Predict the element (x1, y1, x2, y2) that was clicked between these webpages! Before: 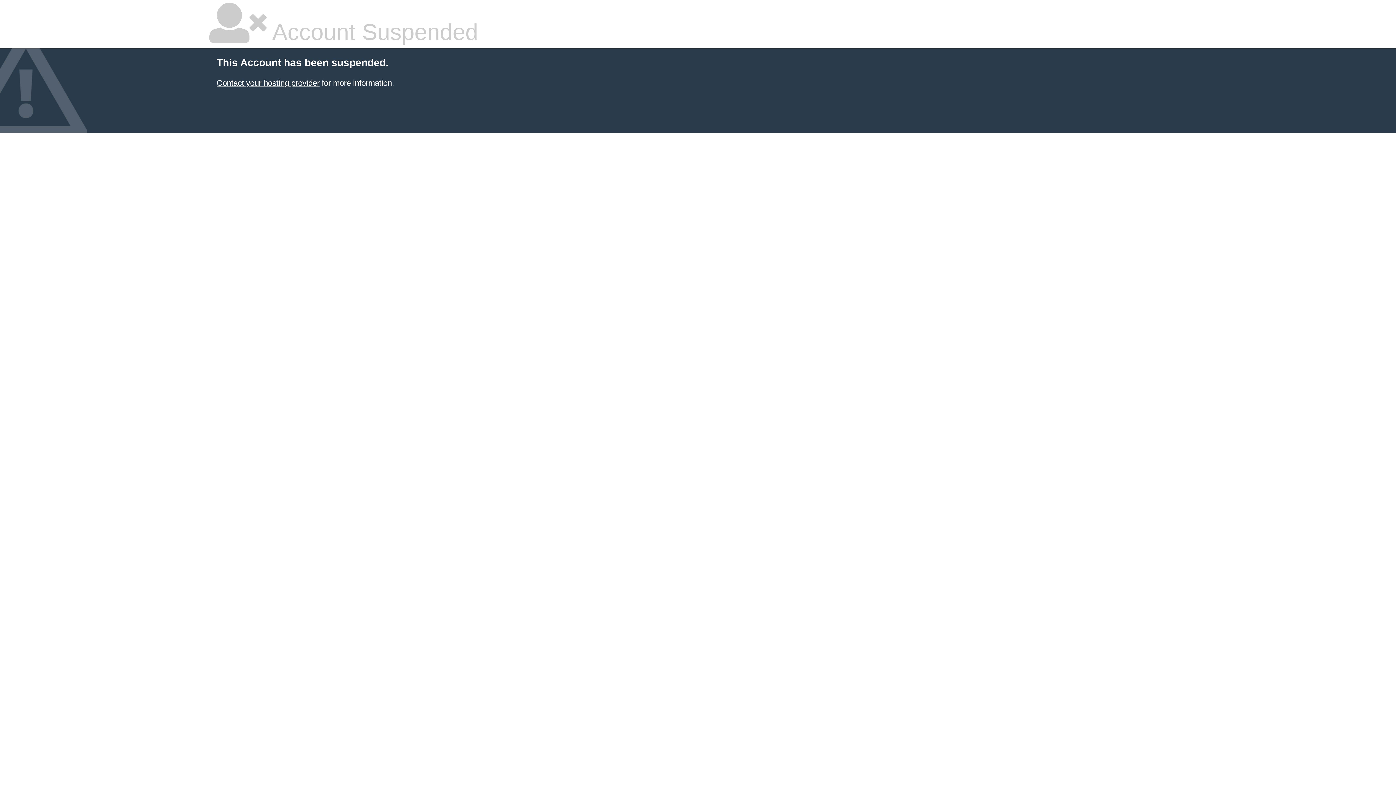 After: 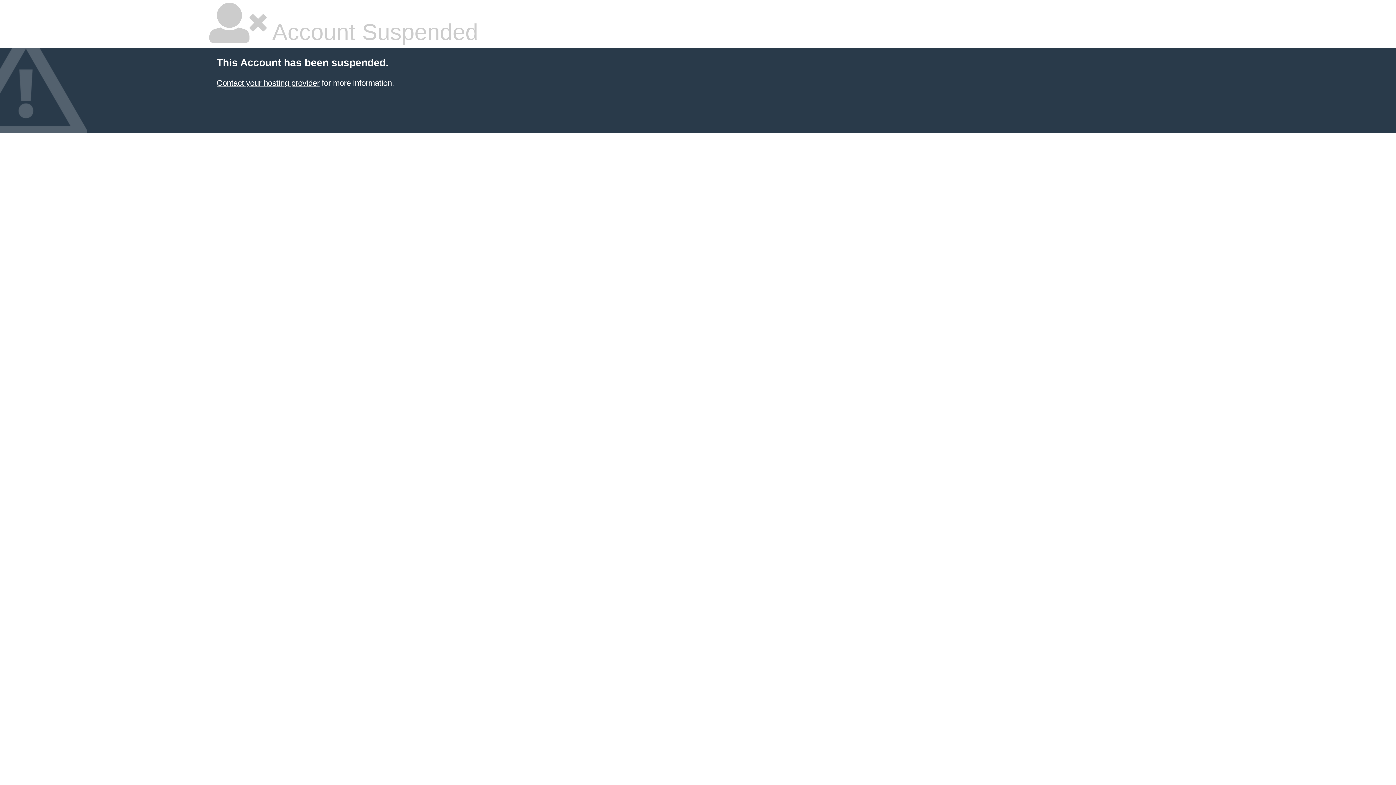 Action: bbox: (216, 78, 319, 87) label: Contact your hosting provider